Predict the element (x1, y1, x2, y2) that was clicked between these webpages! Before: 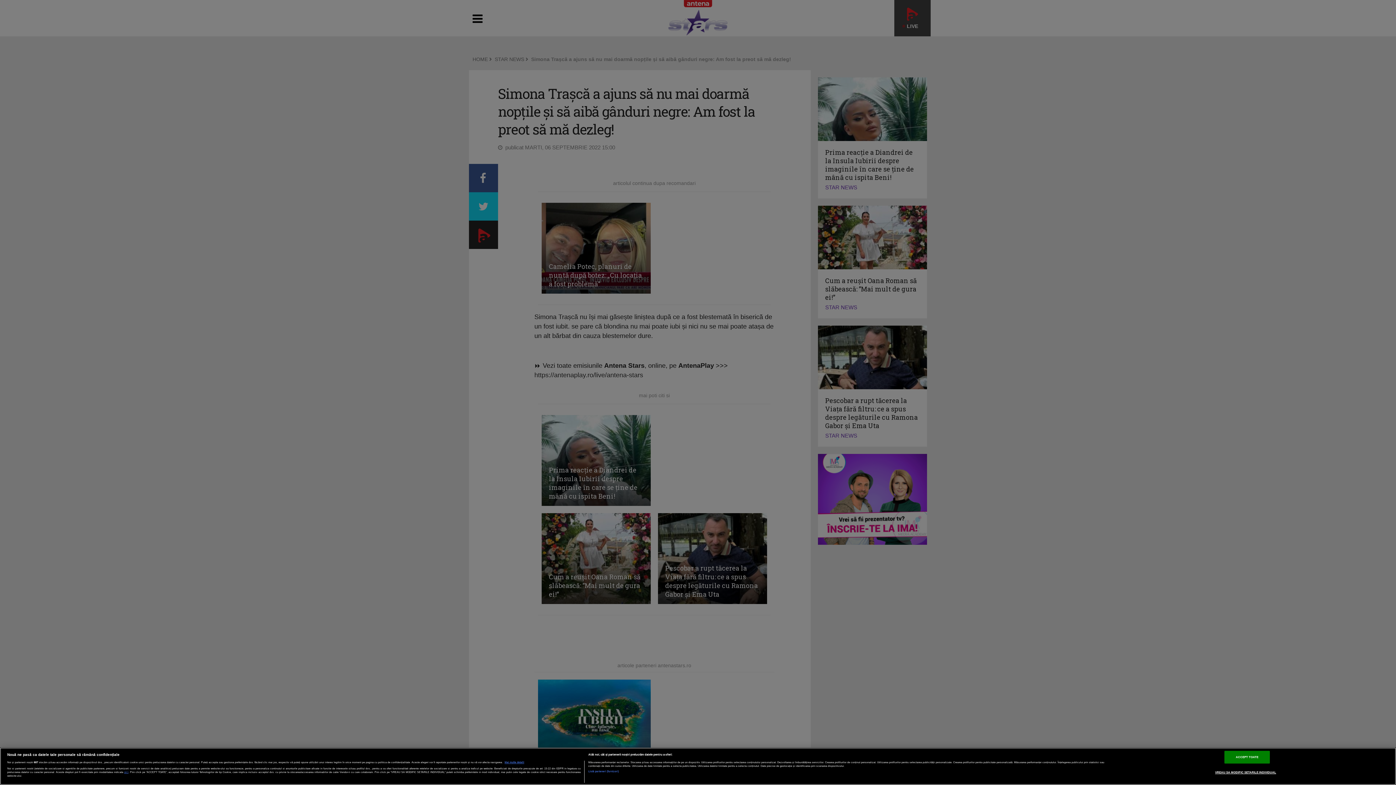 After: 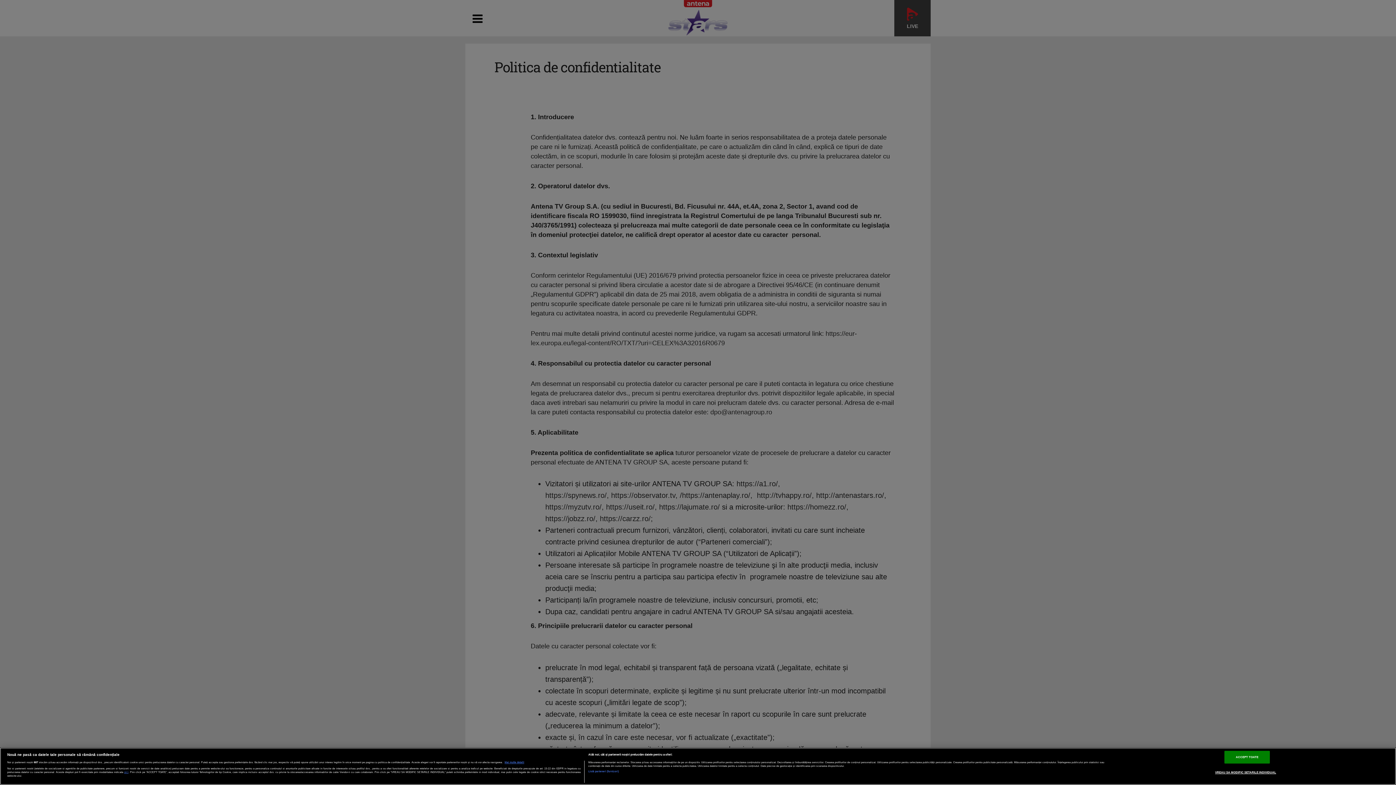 Action: label: aici bbox: (124, 770, 128, 774)